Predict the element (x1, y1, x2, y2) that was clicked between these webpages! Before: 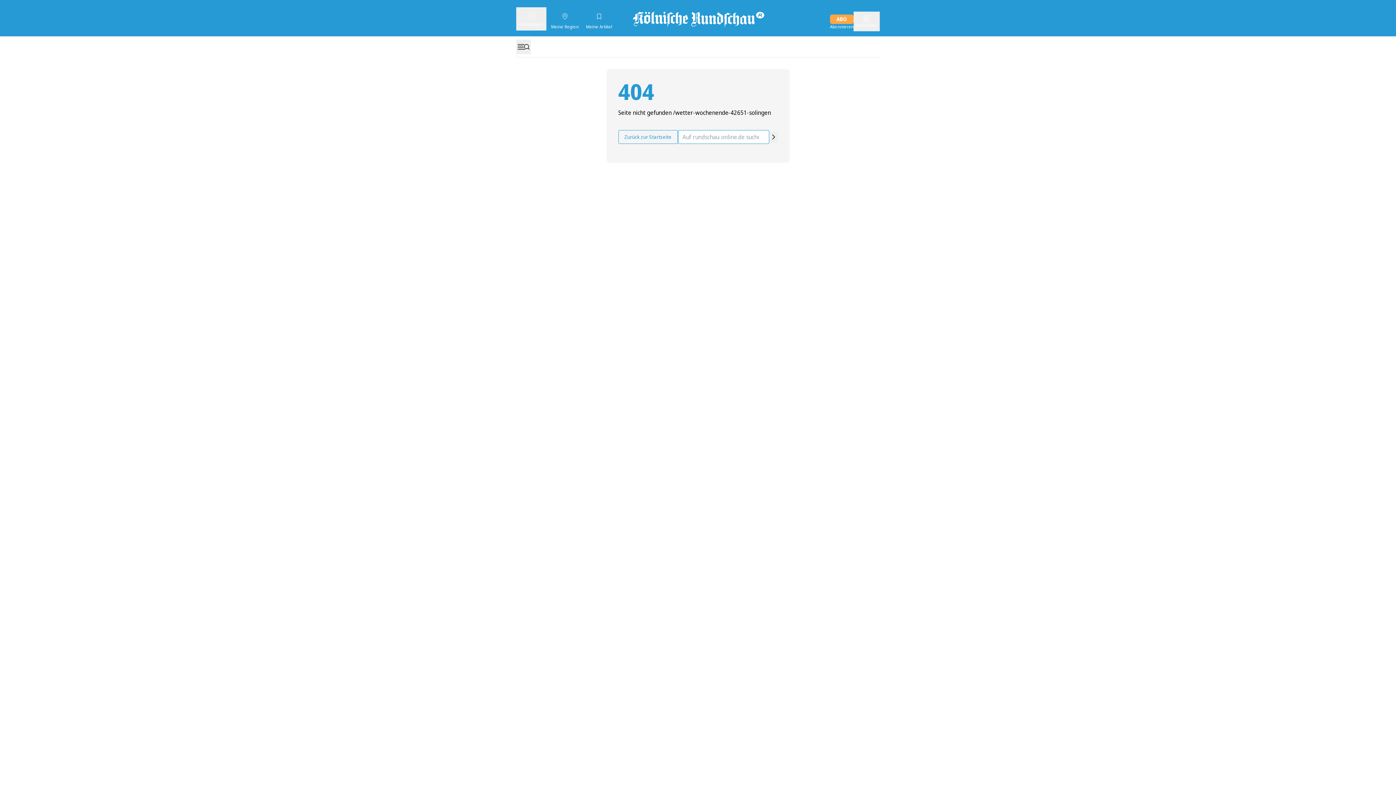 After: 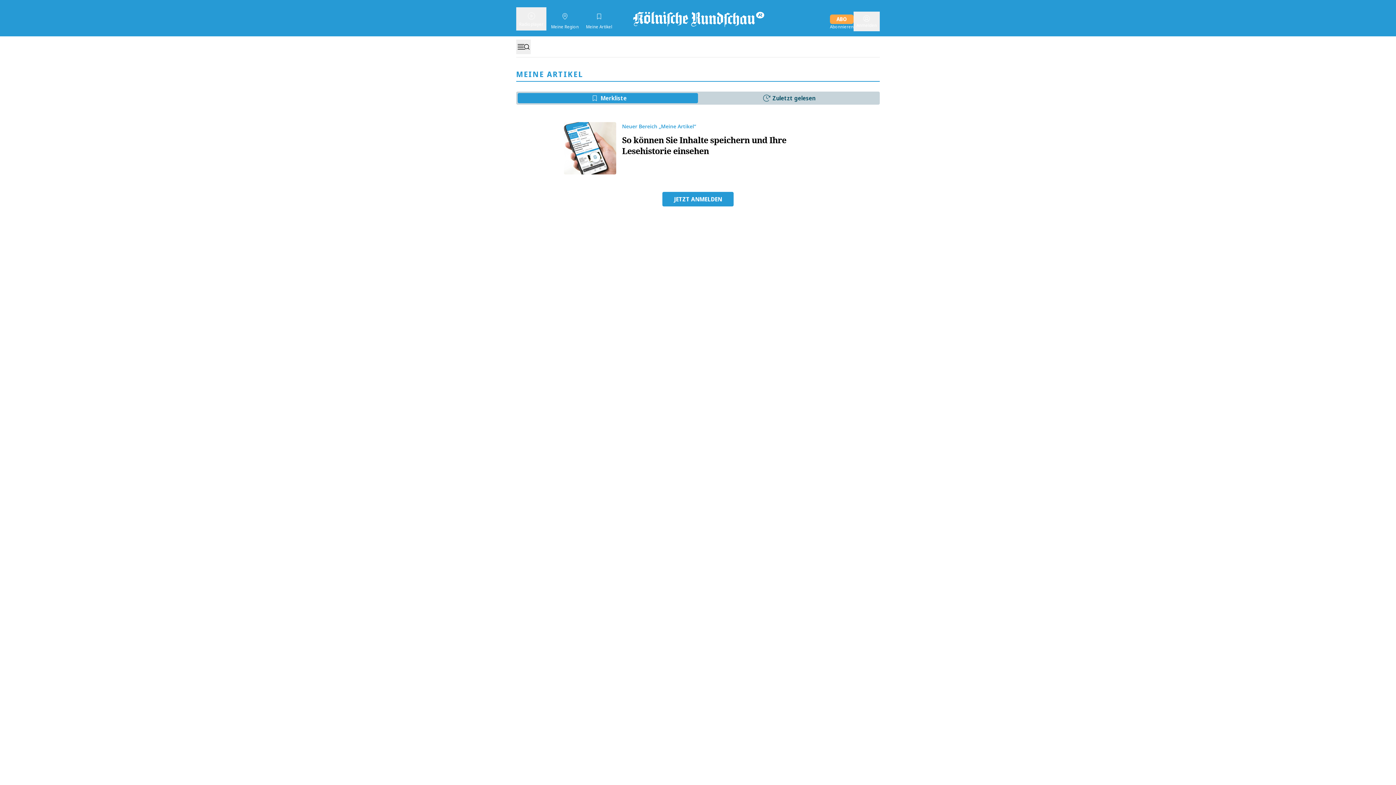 Action: bbox: (585, 11, 613, 30) label: Meine Artikel